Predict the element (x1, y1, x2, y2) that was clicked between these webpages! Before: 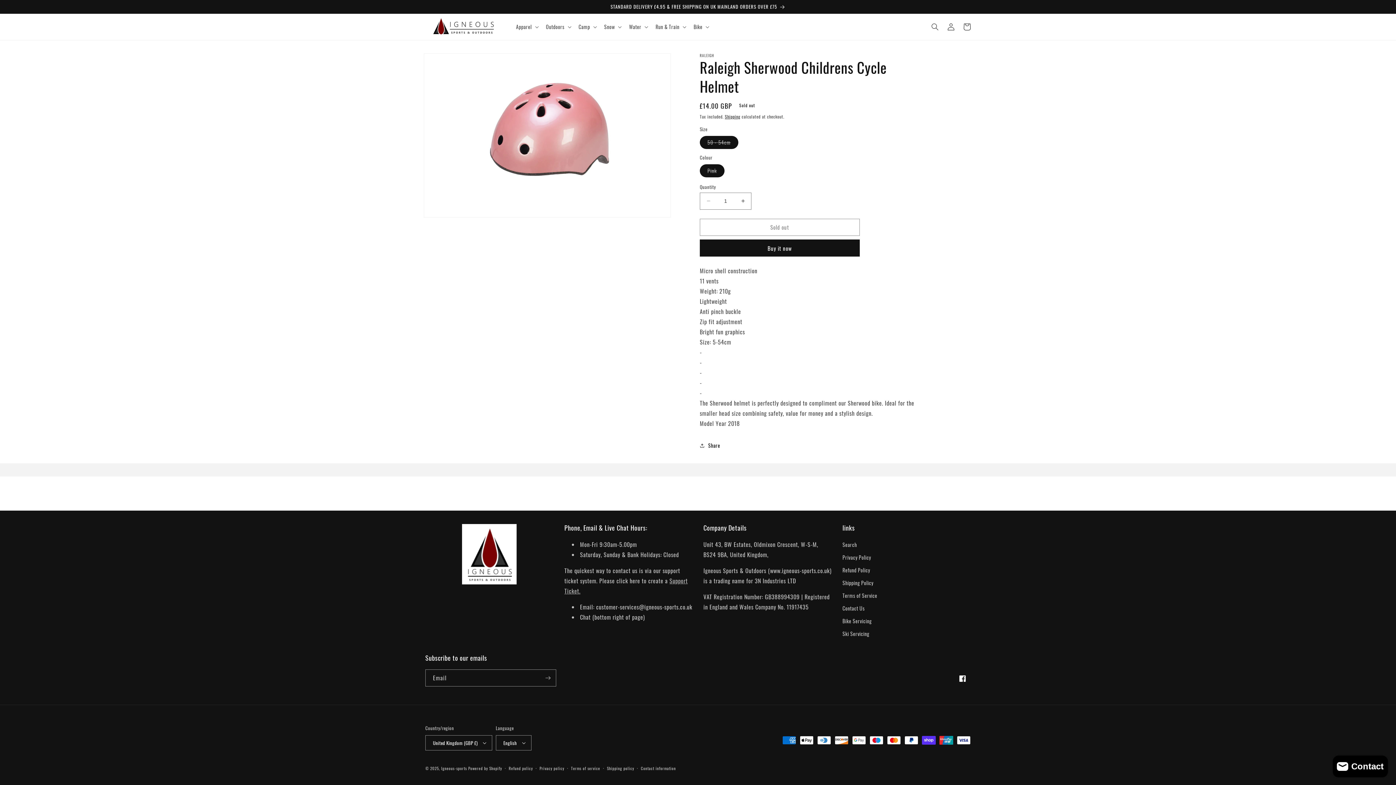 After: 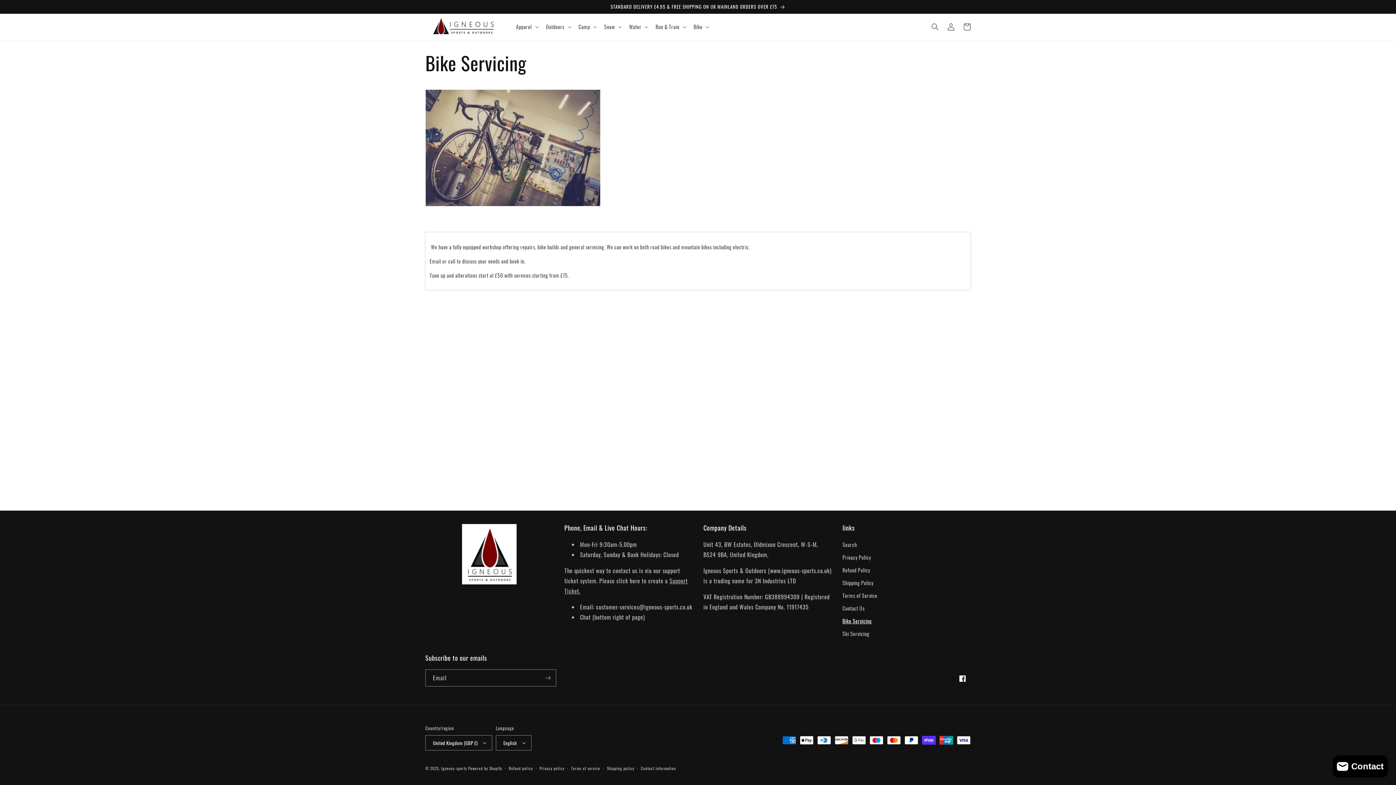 Action: bbox: (842, 614, 871, 627) label: Bike Servicing